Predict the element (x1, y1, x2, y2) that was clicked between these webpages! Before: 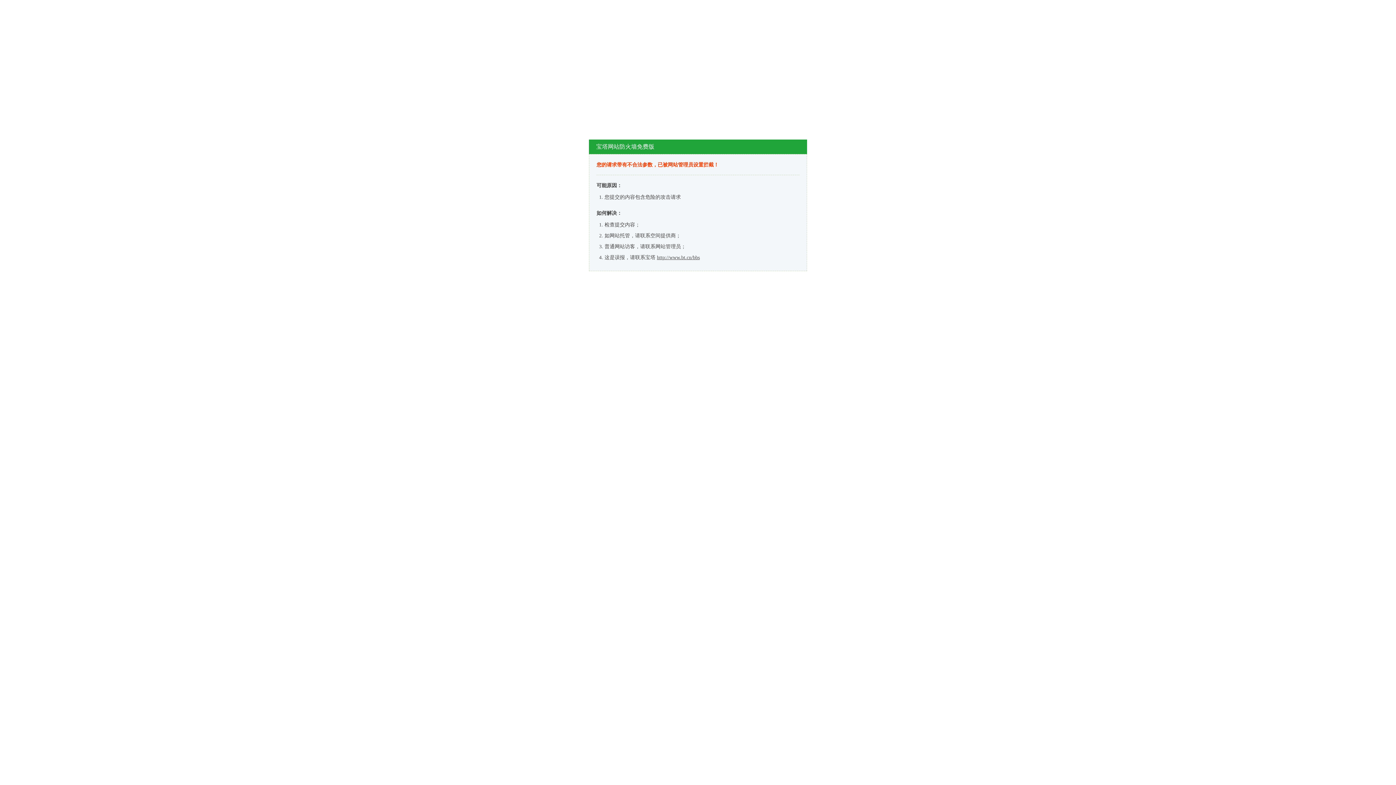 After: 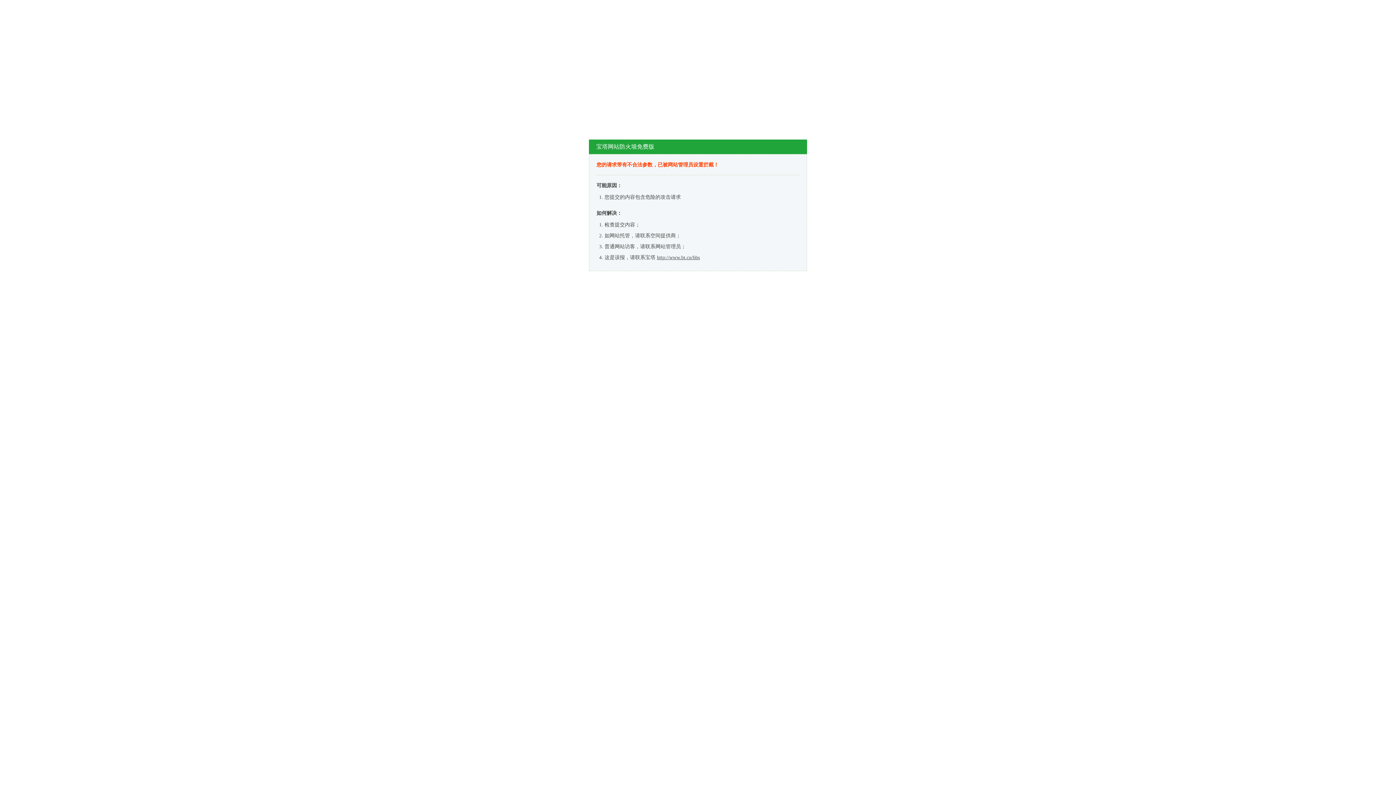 Action: bbox: (657, 254, 700, 260) label: http://www.bt.cn/bbs